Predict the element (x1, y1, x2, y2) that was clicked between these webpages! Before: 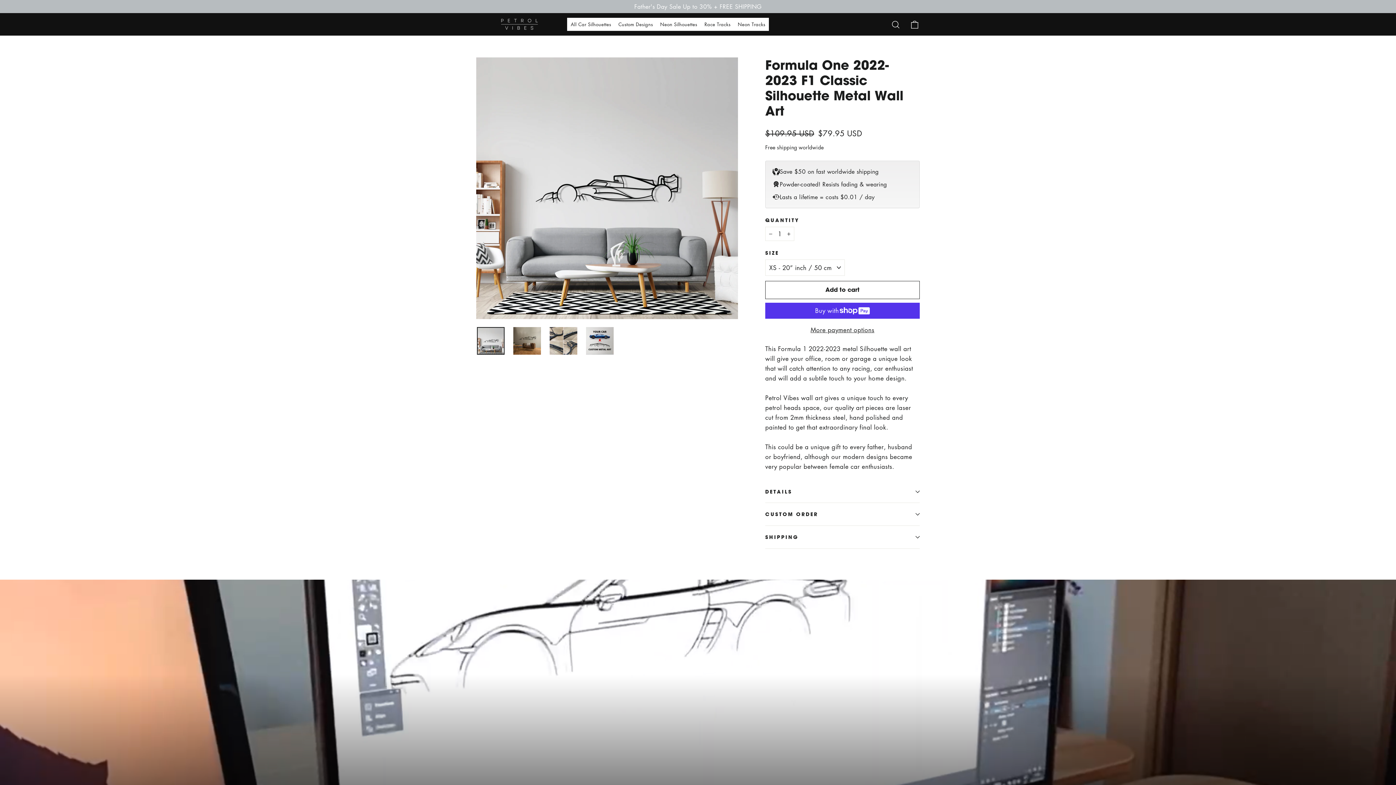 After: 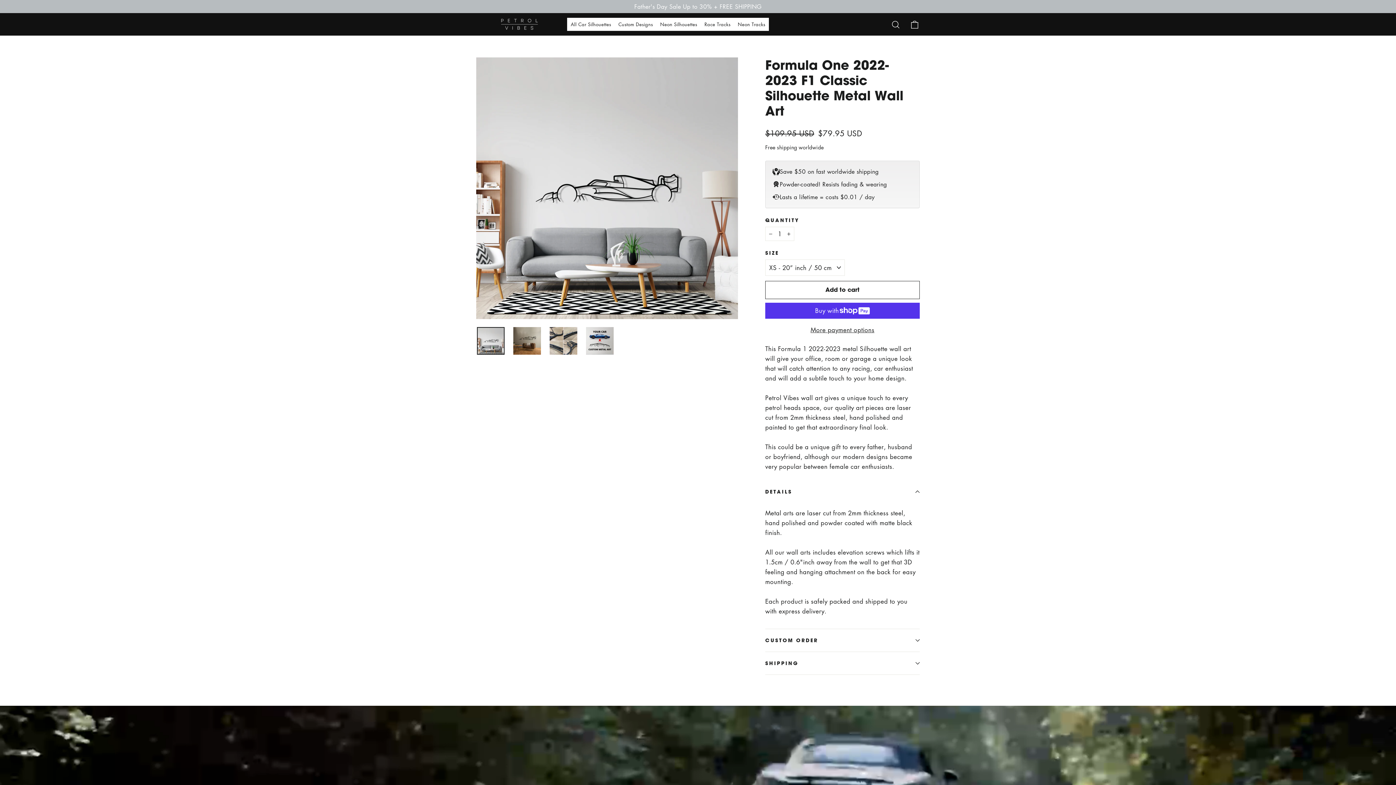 Action: bbox: (765, 480, 920, 503) label: DETAILS